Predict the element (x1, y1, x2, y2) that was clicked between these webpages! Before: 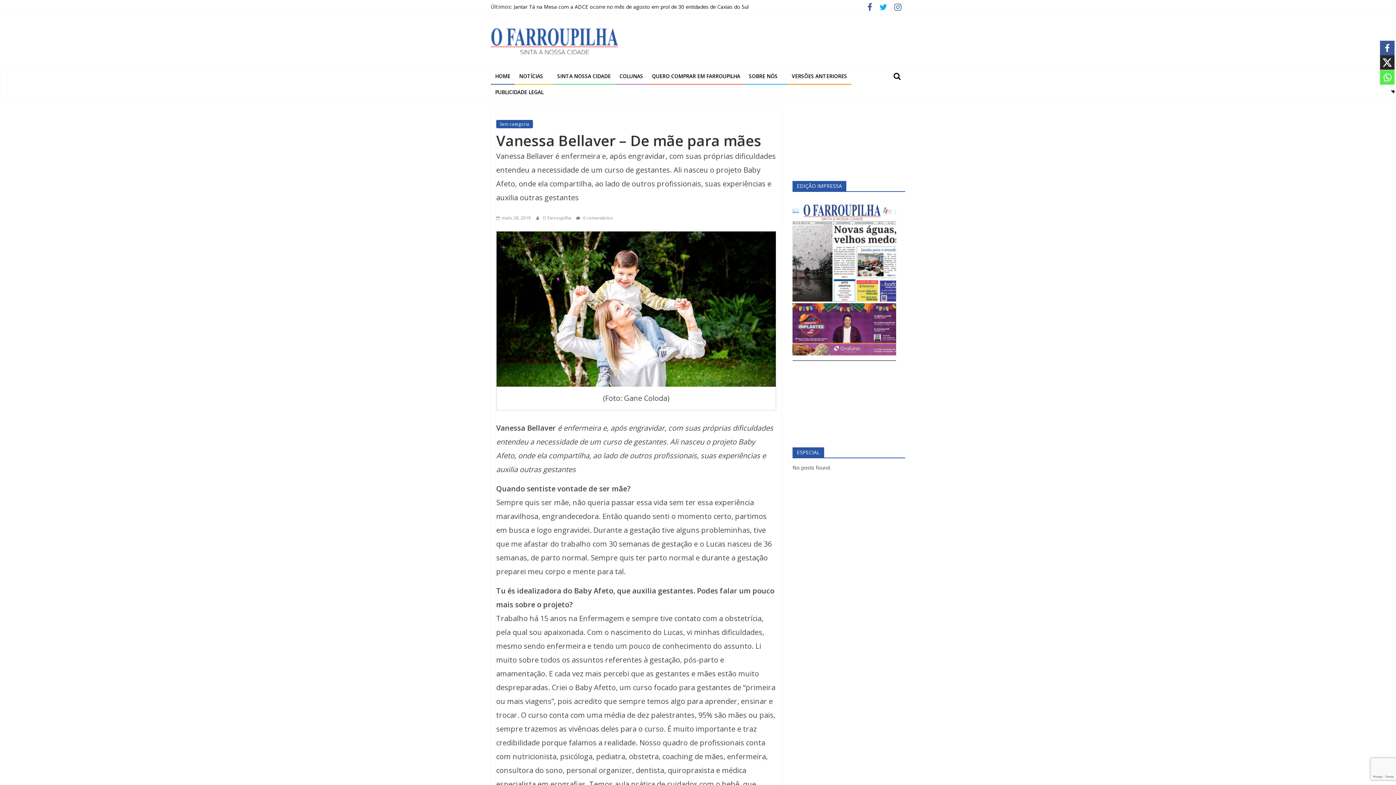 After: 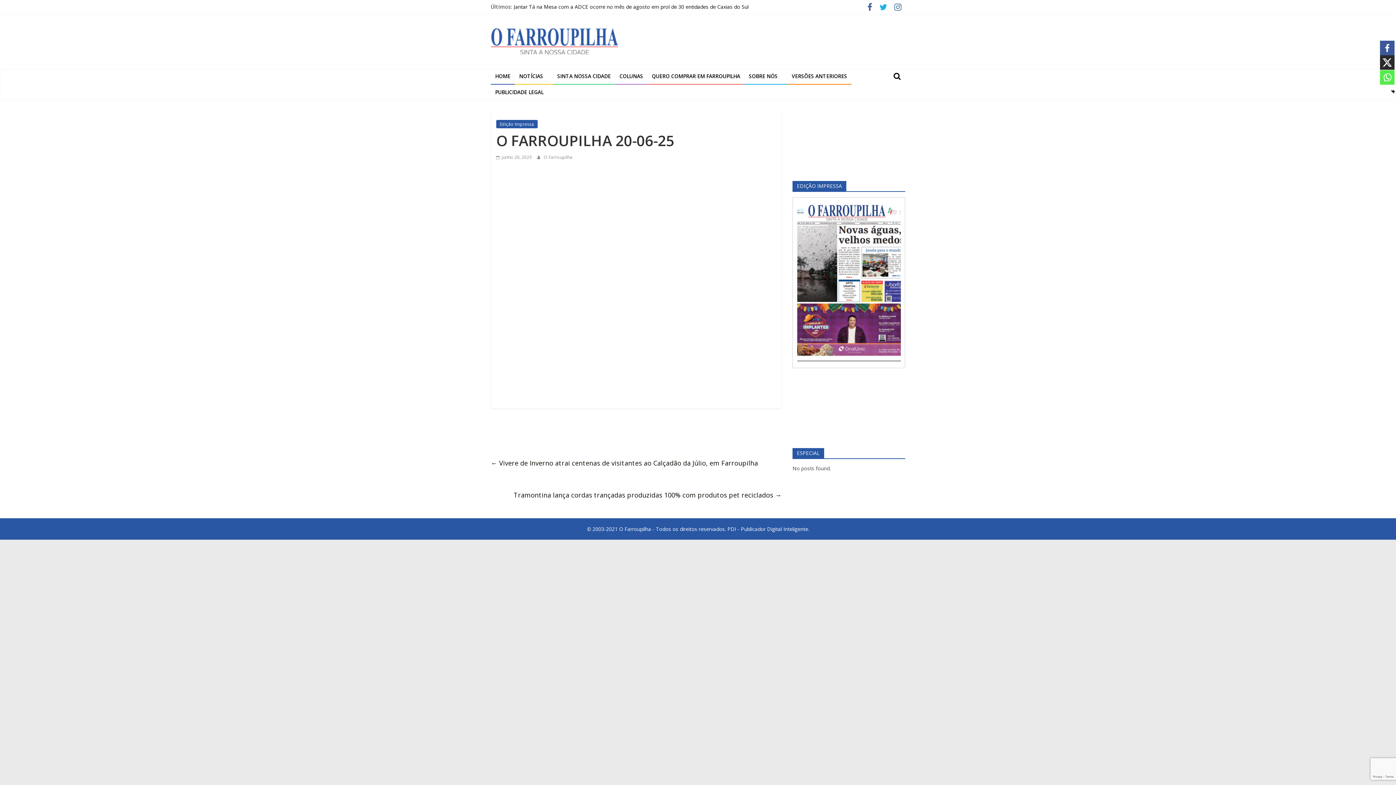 Action: bbox: (792, 199, 896, 209)